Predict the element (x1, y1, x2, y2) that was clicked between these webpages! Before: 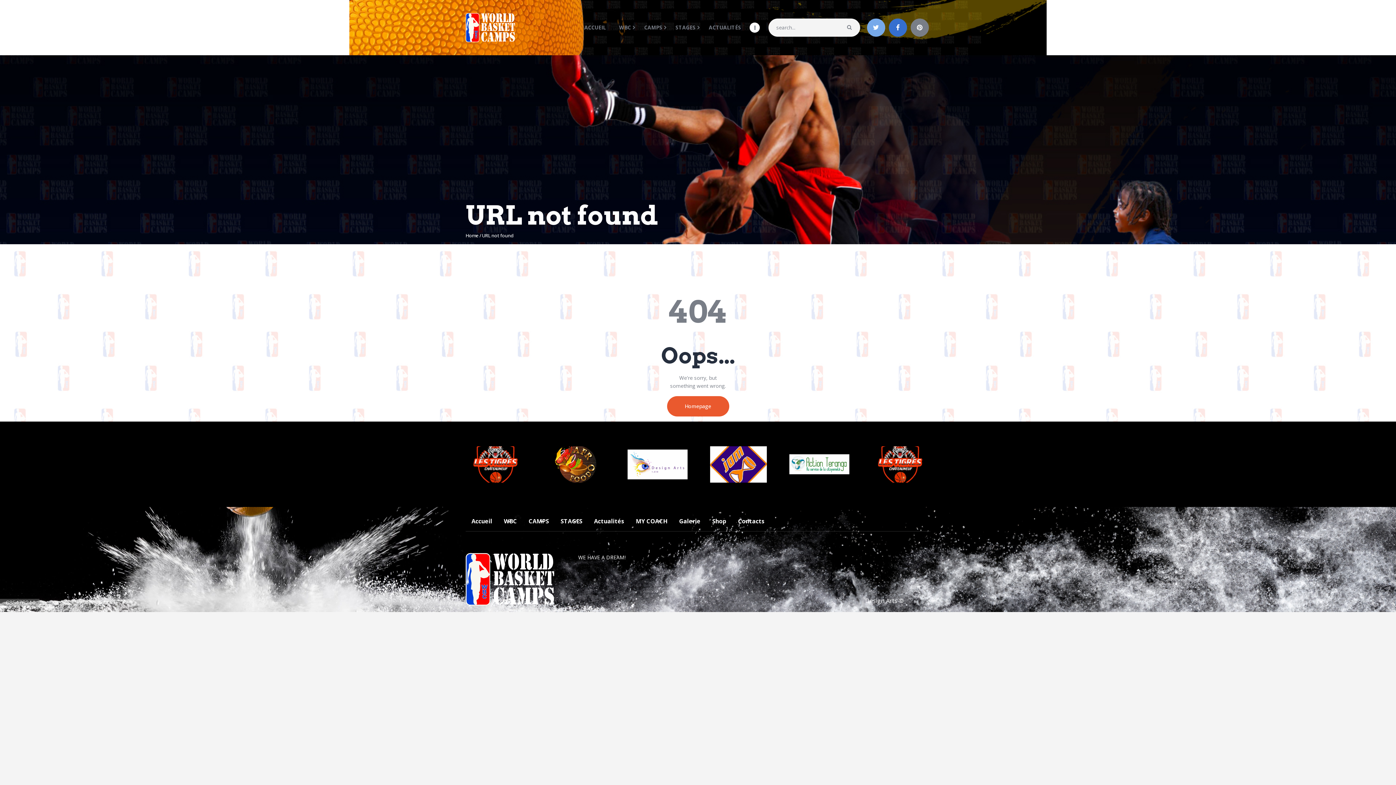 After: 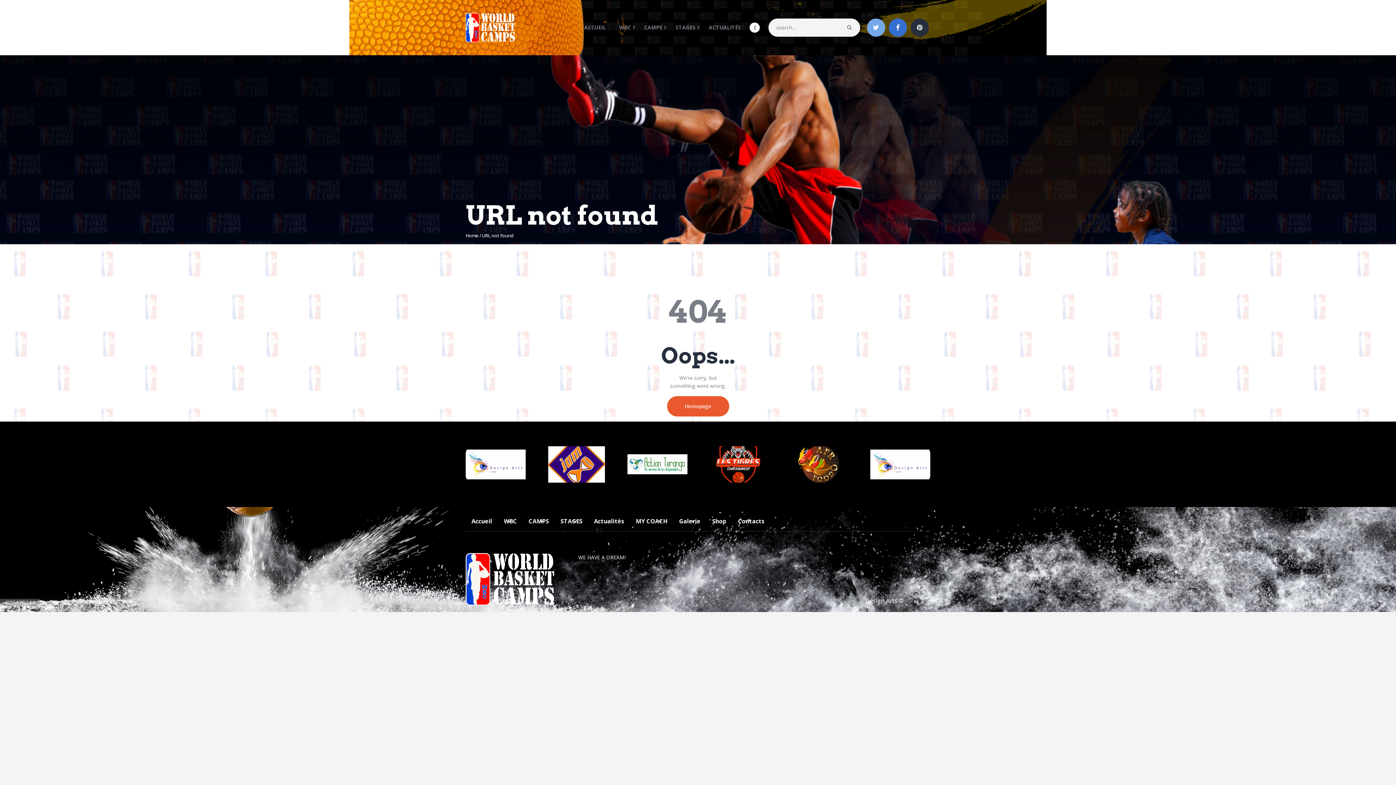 Action: bbox: (910, 18, 928, 36)